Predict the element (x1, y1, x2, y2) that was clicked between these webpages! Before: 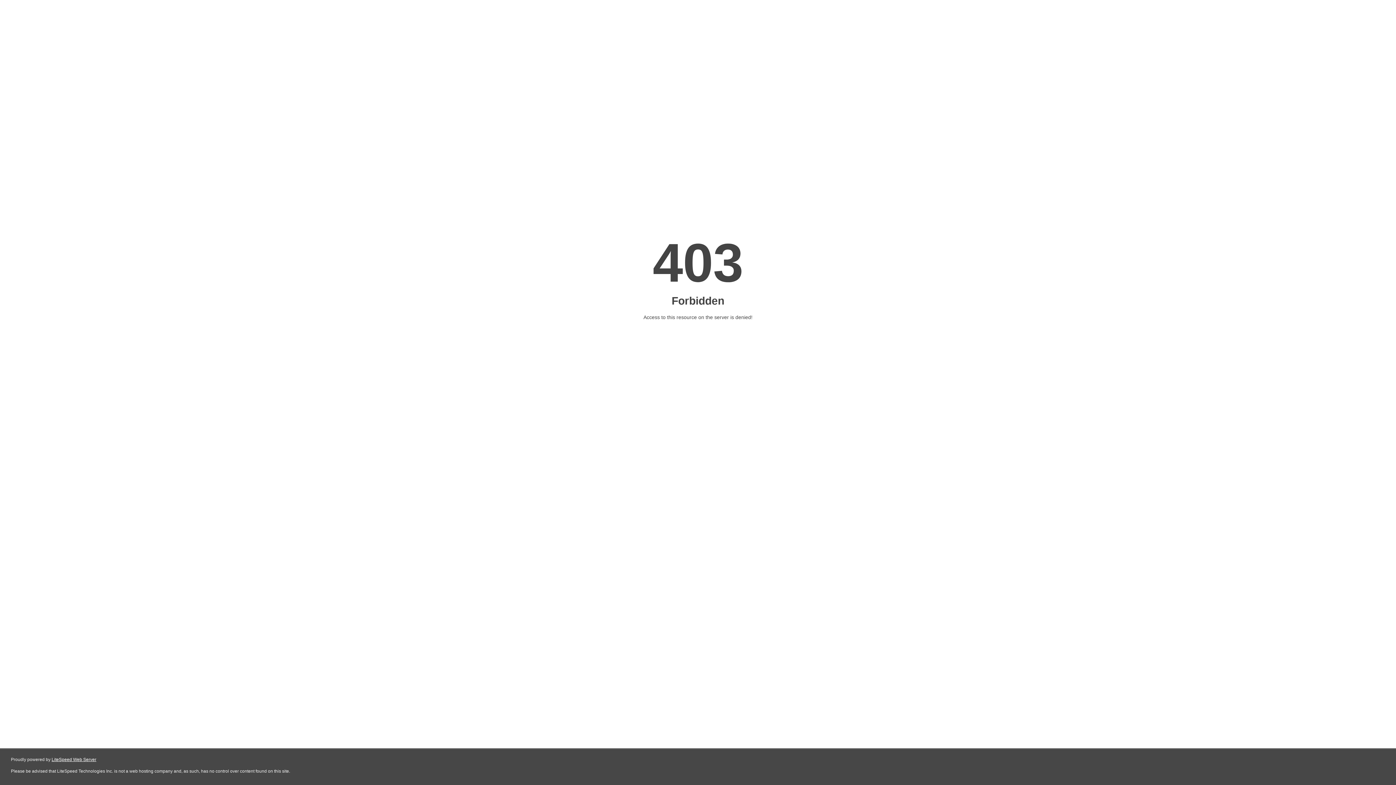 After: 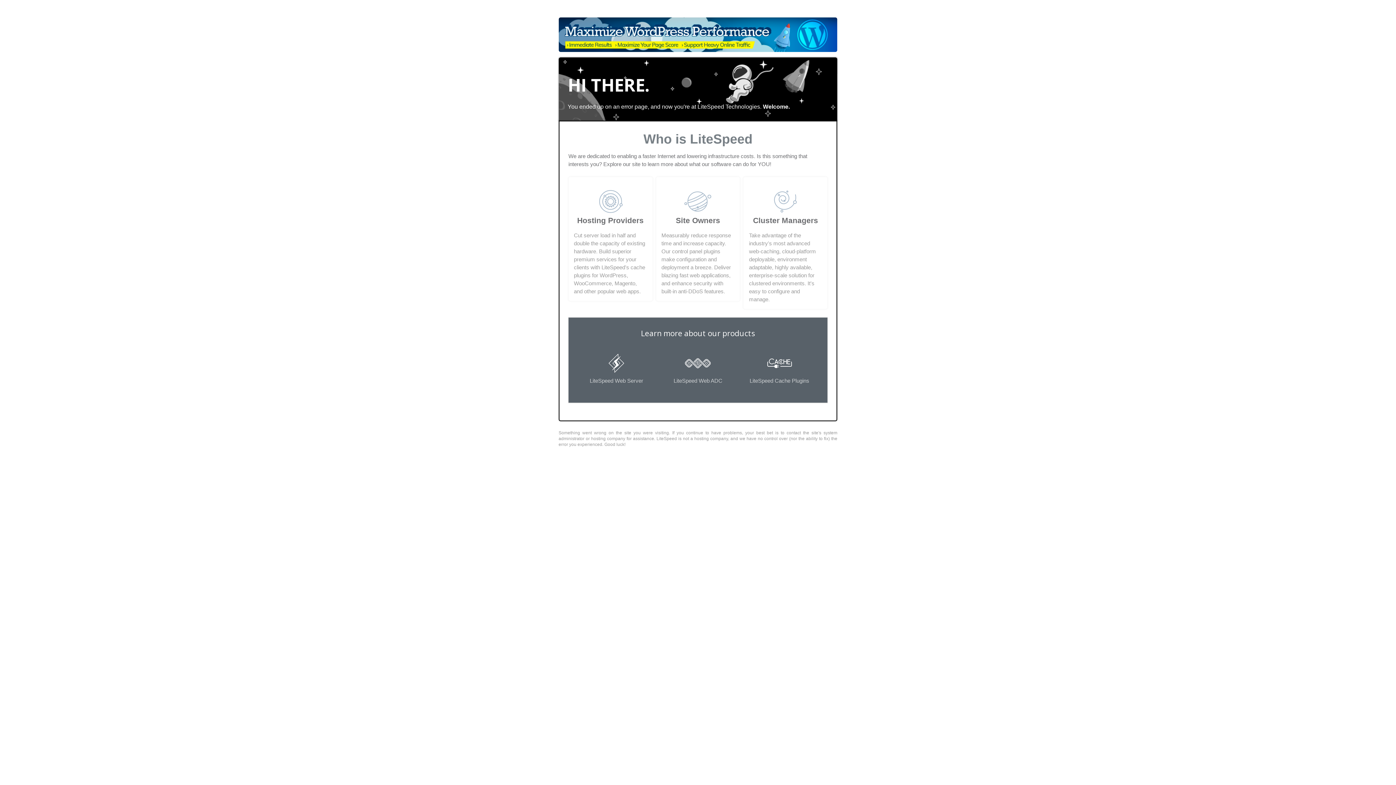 Action: label: LiteSpeed Web Server bbox: (51, 757, 96, 762)